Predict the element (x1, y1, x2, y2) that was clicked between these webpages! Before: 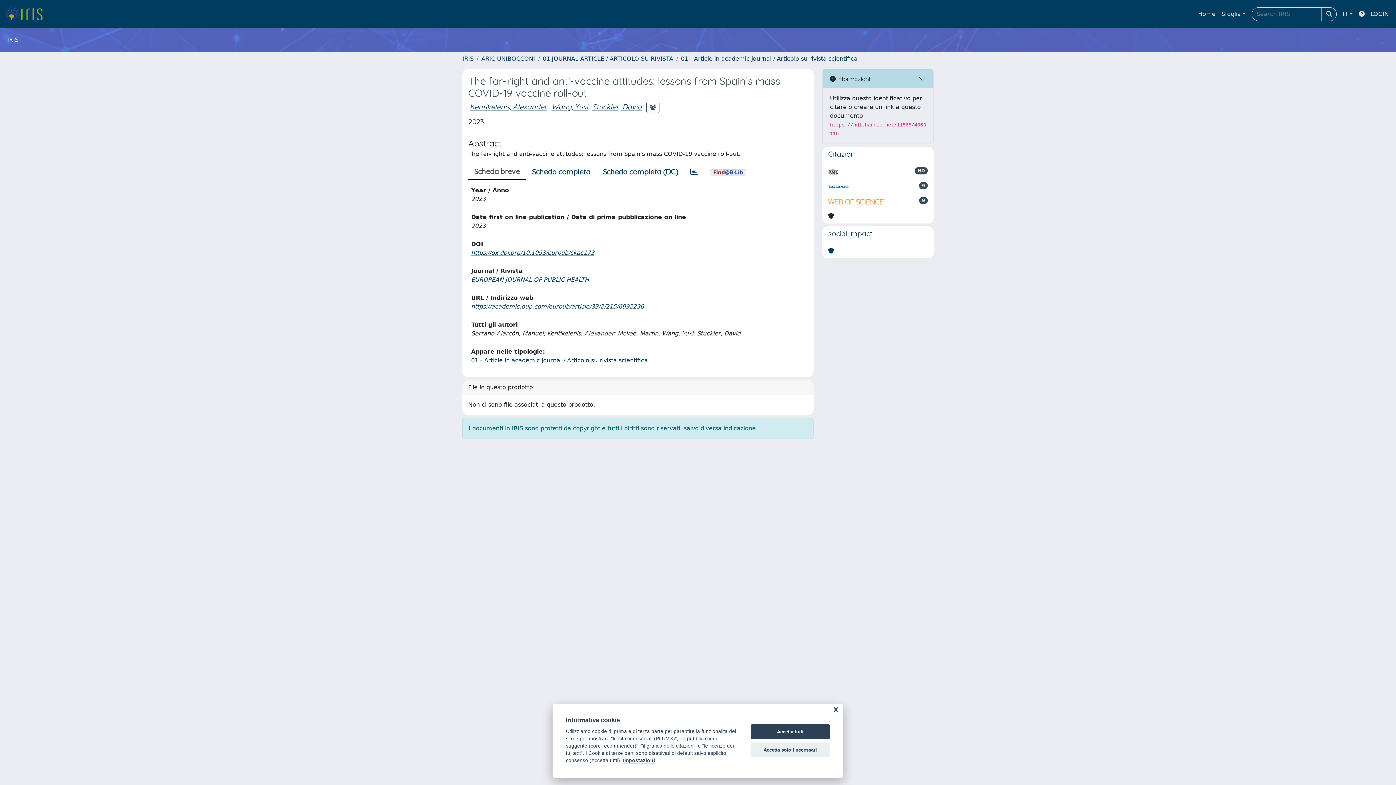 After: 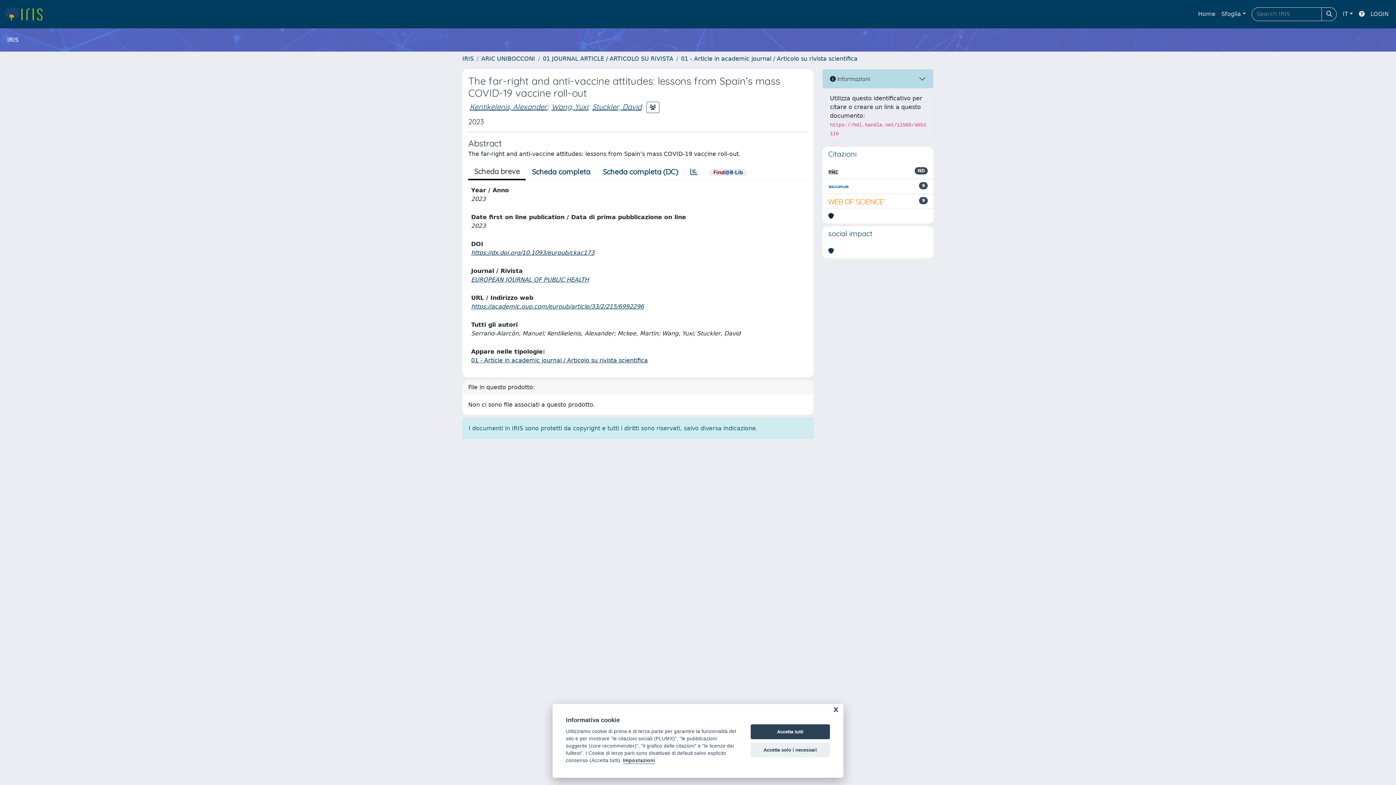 Action: label: https://dx.doi.org/10.1093/eurpub/ckac173 bbox: (471, 249, 594, 256)